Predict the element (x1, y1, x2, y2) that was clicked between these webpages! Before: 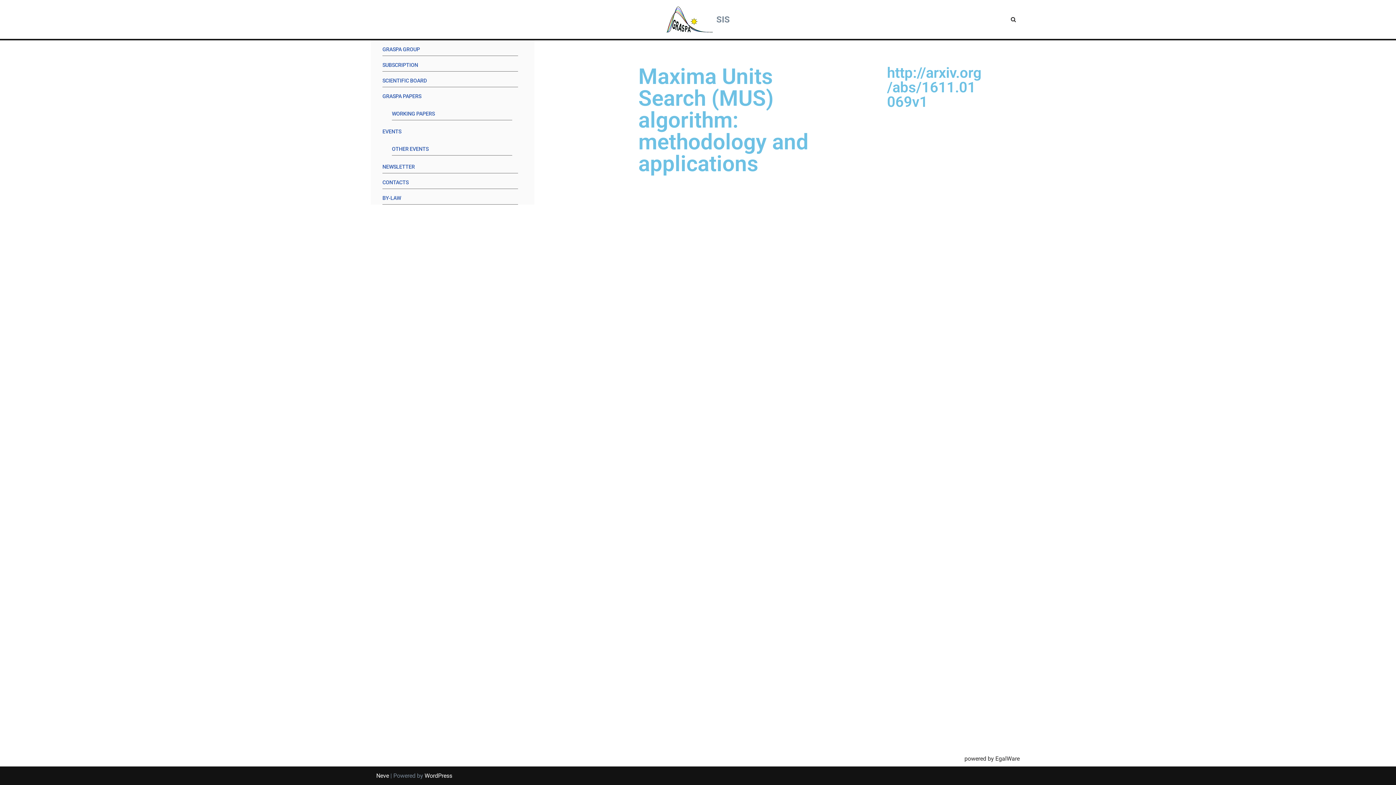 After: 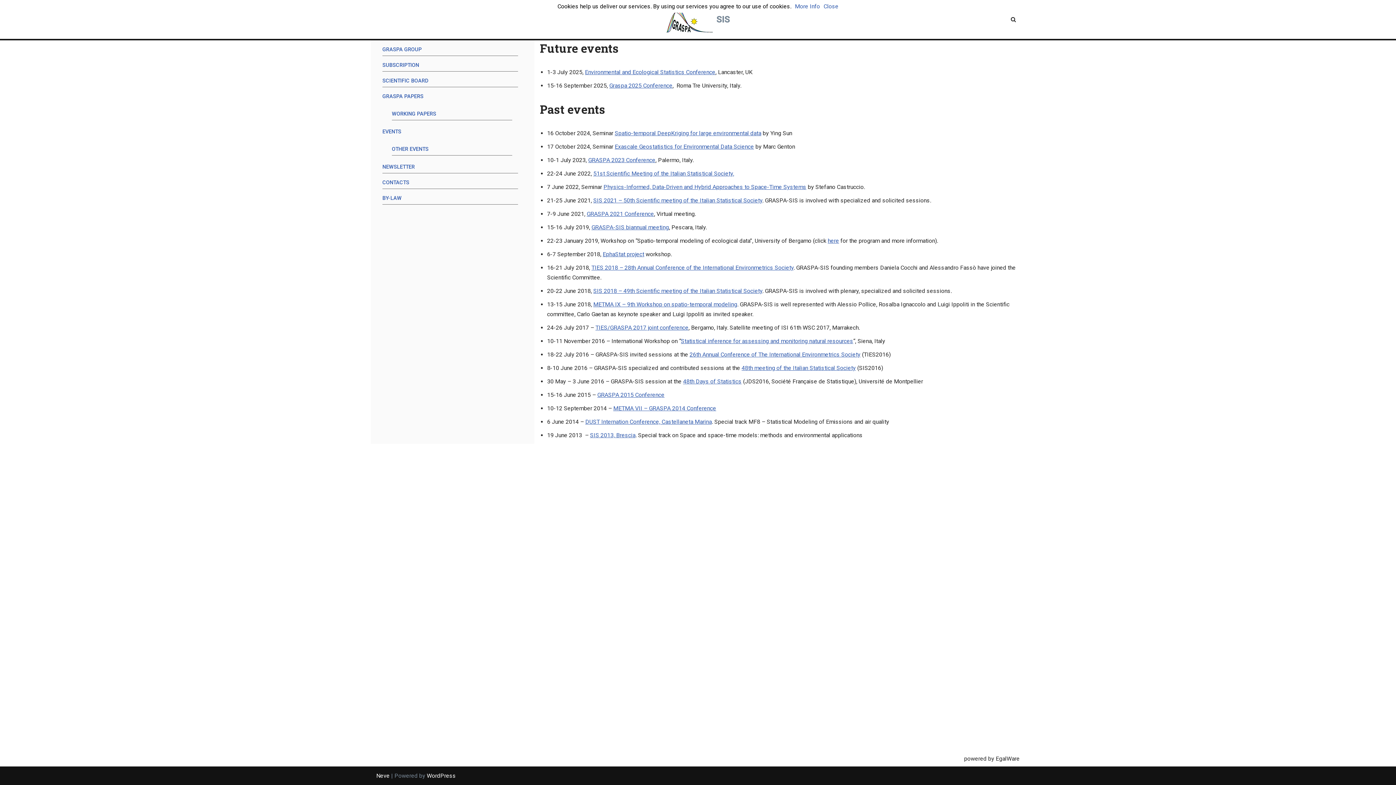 Action: label: EVENTS bbox: (382, 128, 401, 135)